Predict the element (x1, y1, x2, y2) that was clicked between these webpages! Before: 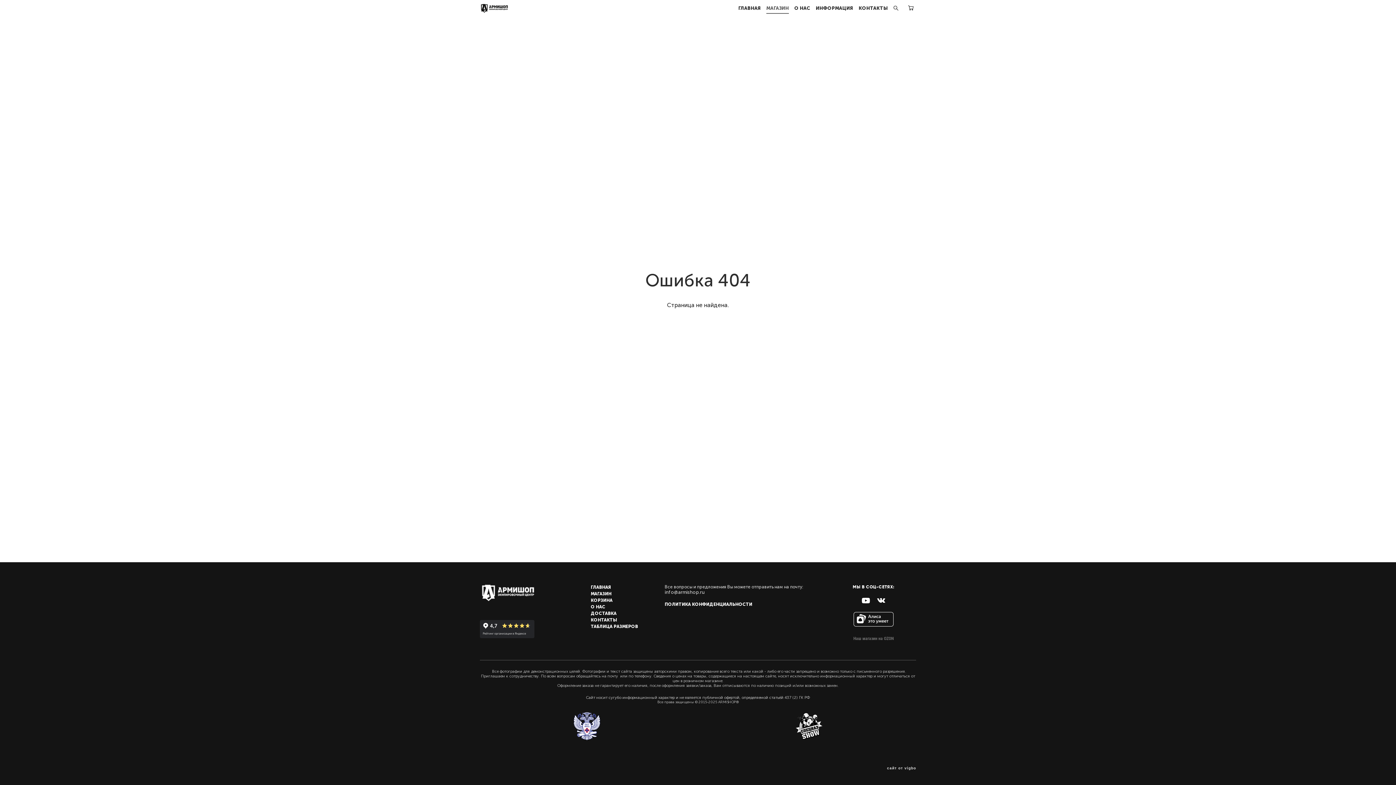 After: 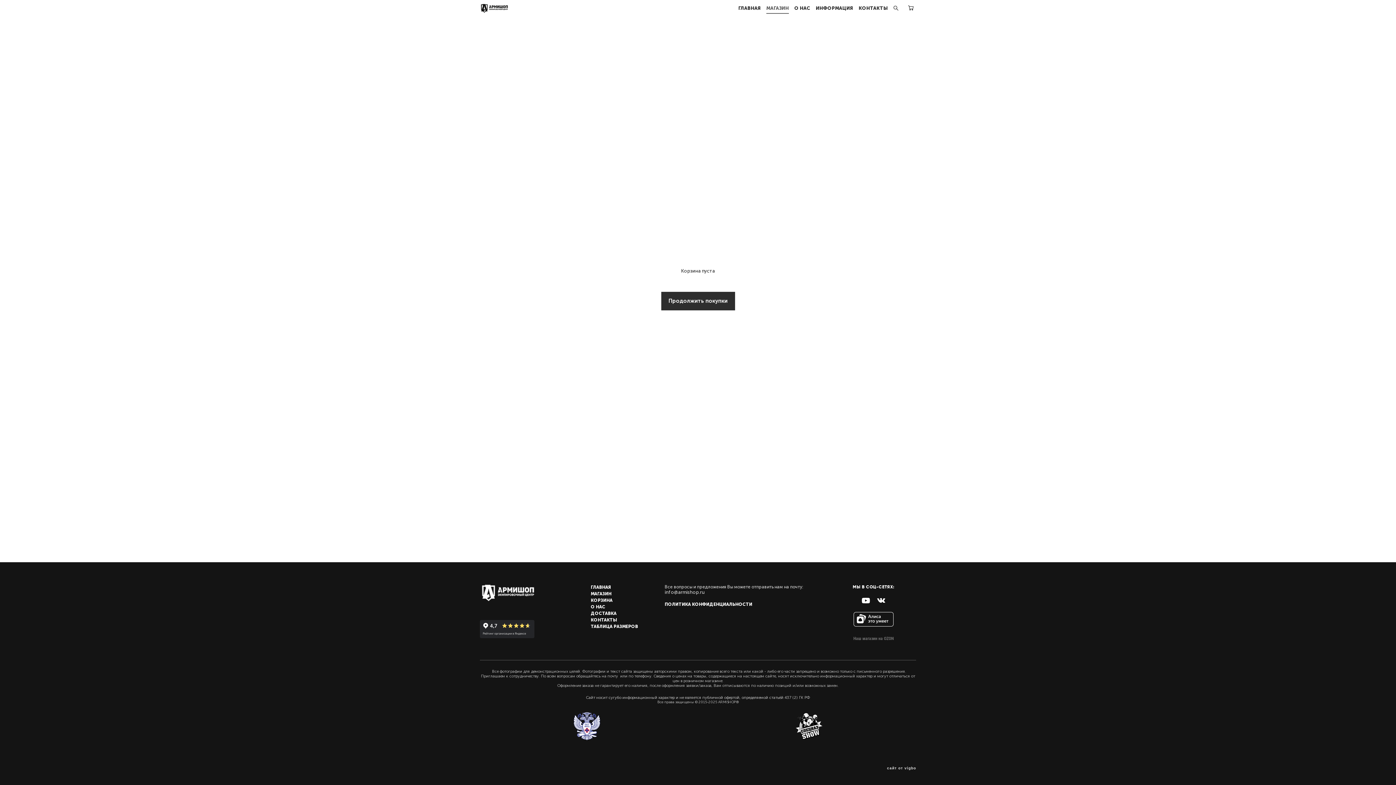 Action: label: КОРЗИНА bbox: (590, 597, 612, 603)